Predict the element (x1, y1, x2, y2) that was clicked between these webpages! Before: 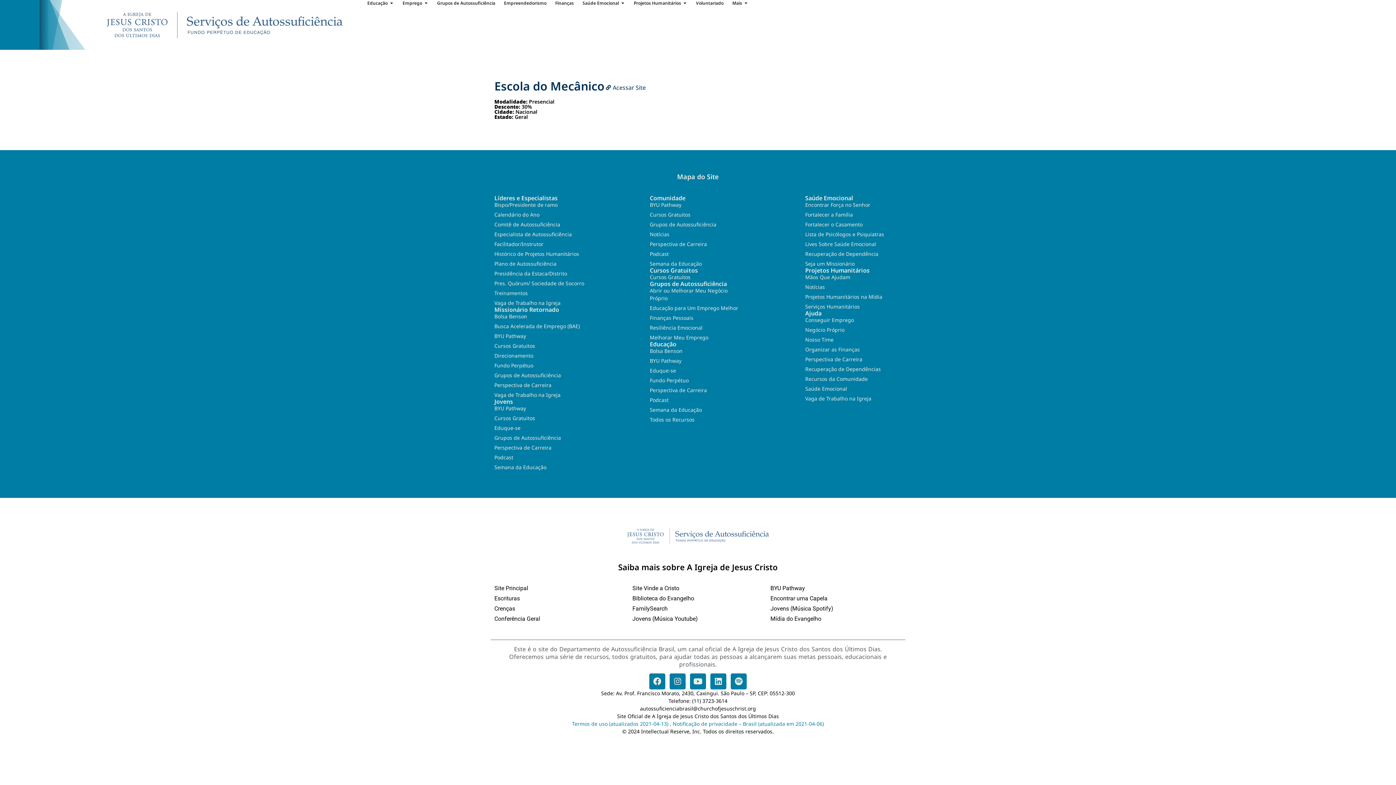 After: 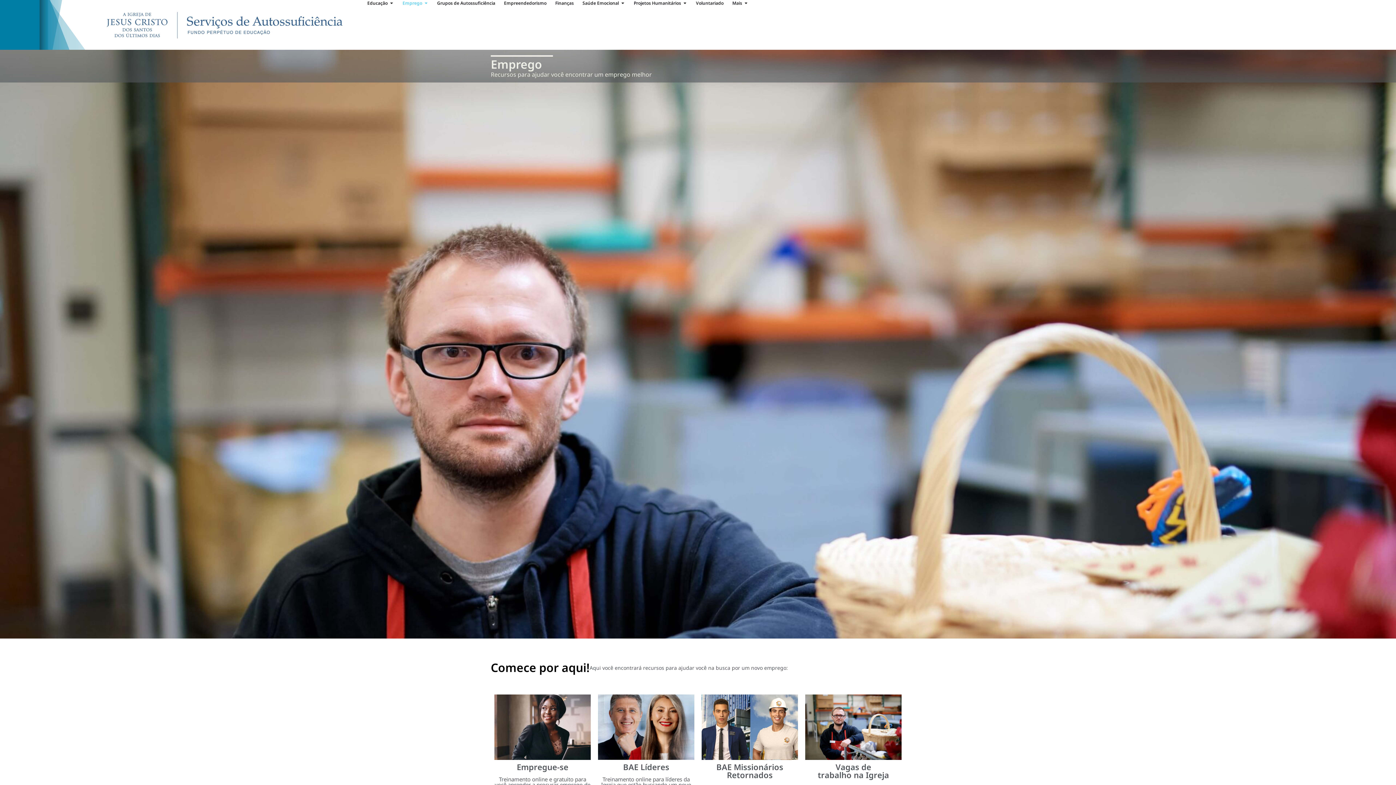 Action: bbox: (402, 0, 422, 6) label: Emprego